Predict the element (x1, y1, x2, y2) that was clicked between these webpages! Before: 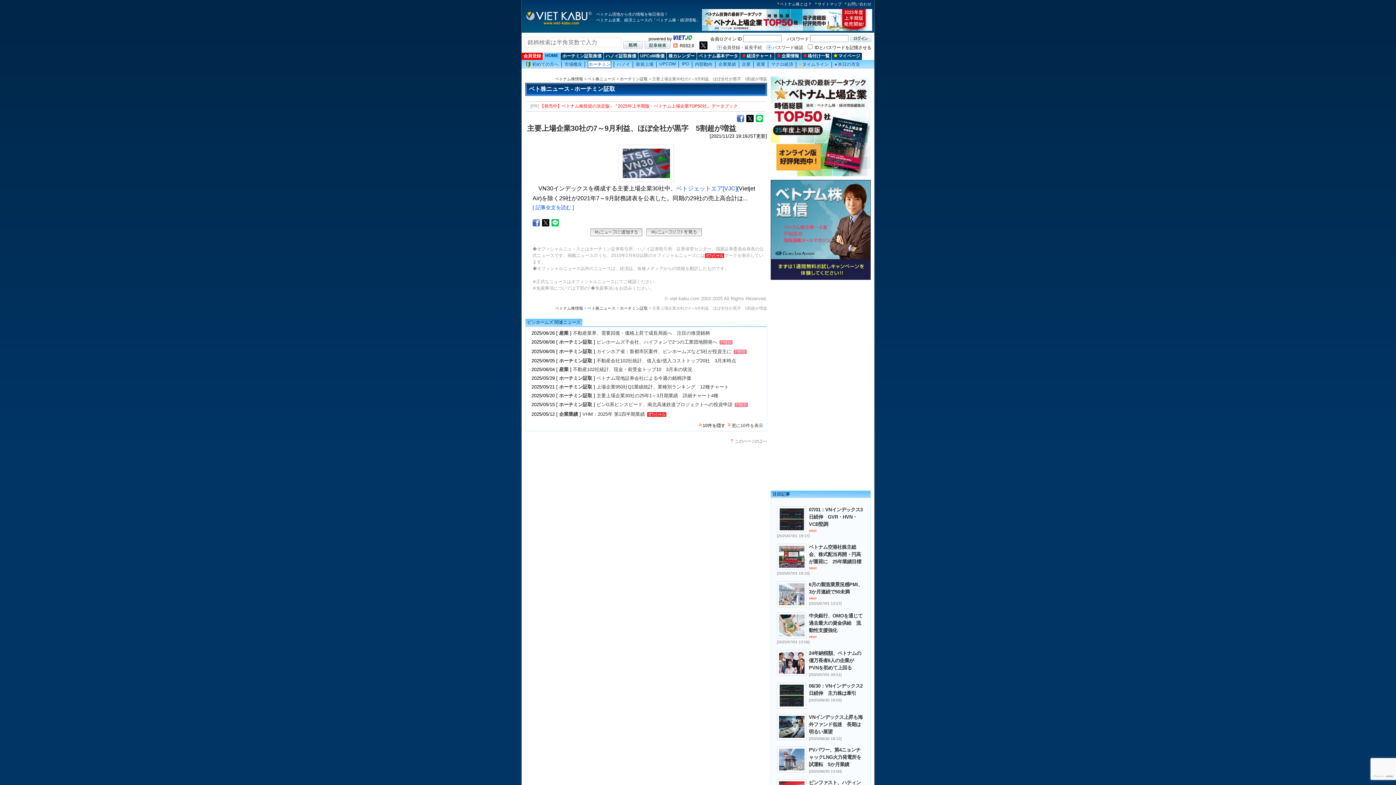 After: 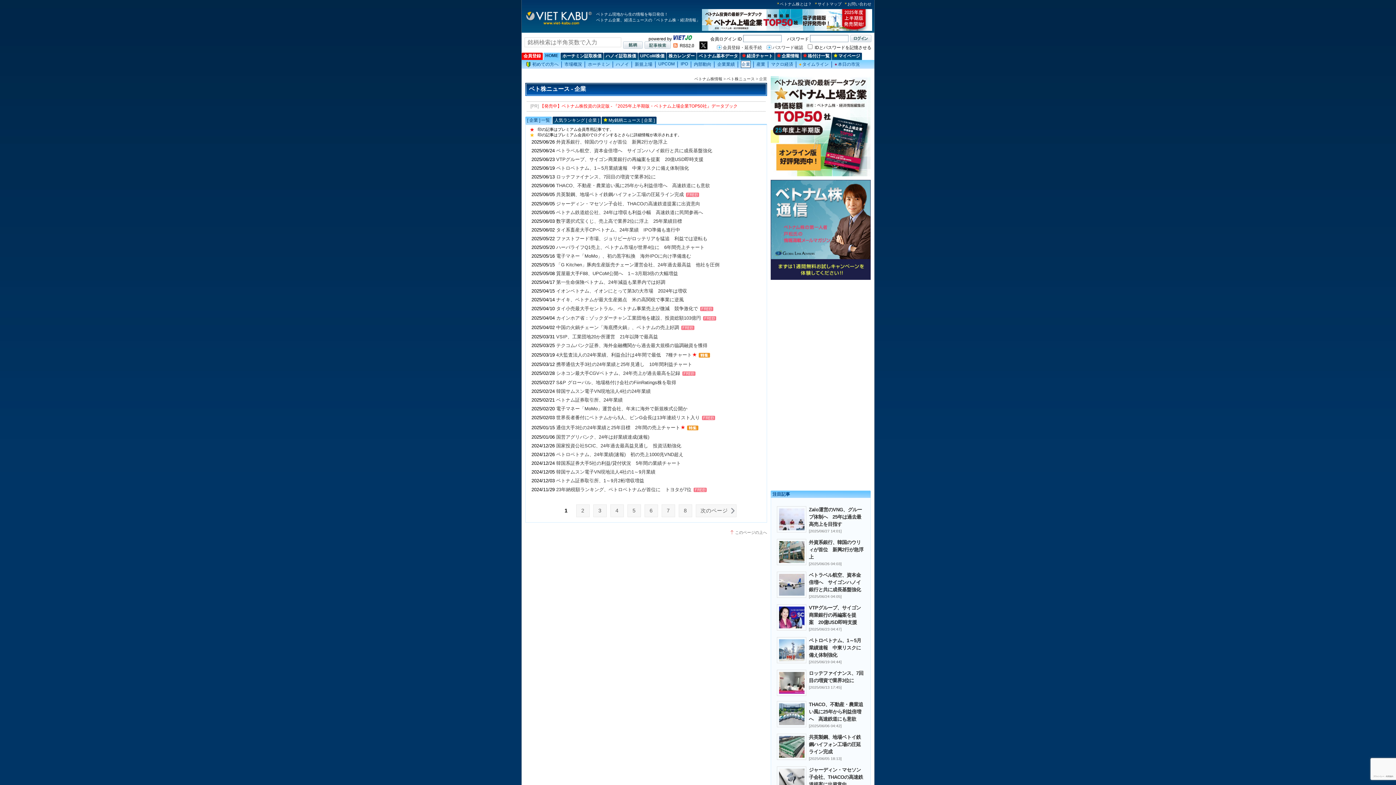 Action: bbox: (742, 61, 750, 67) label: 企業